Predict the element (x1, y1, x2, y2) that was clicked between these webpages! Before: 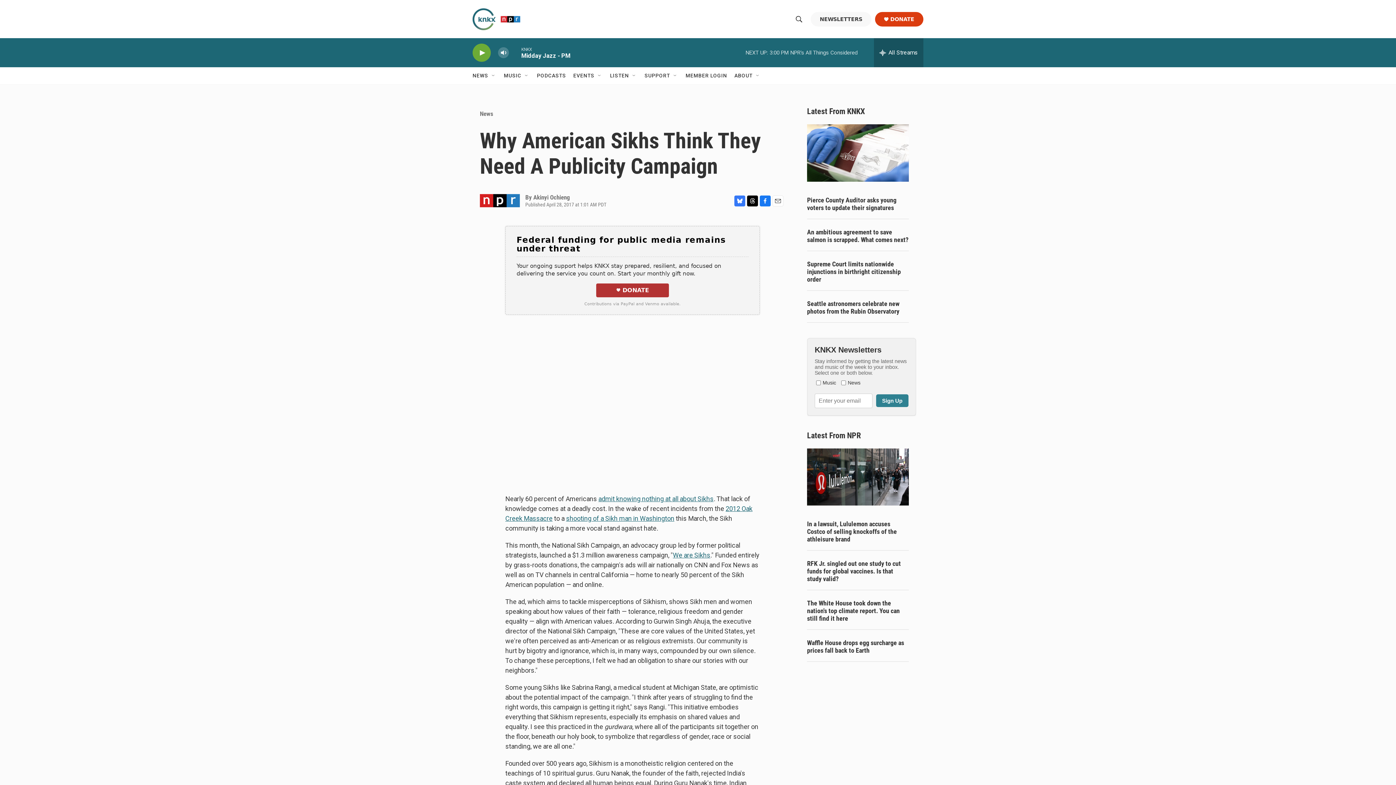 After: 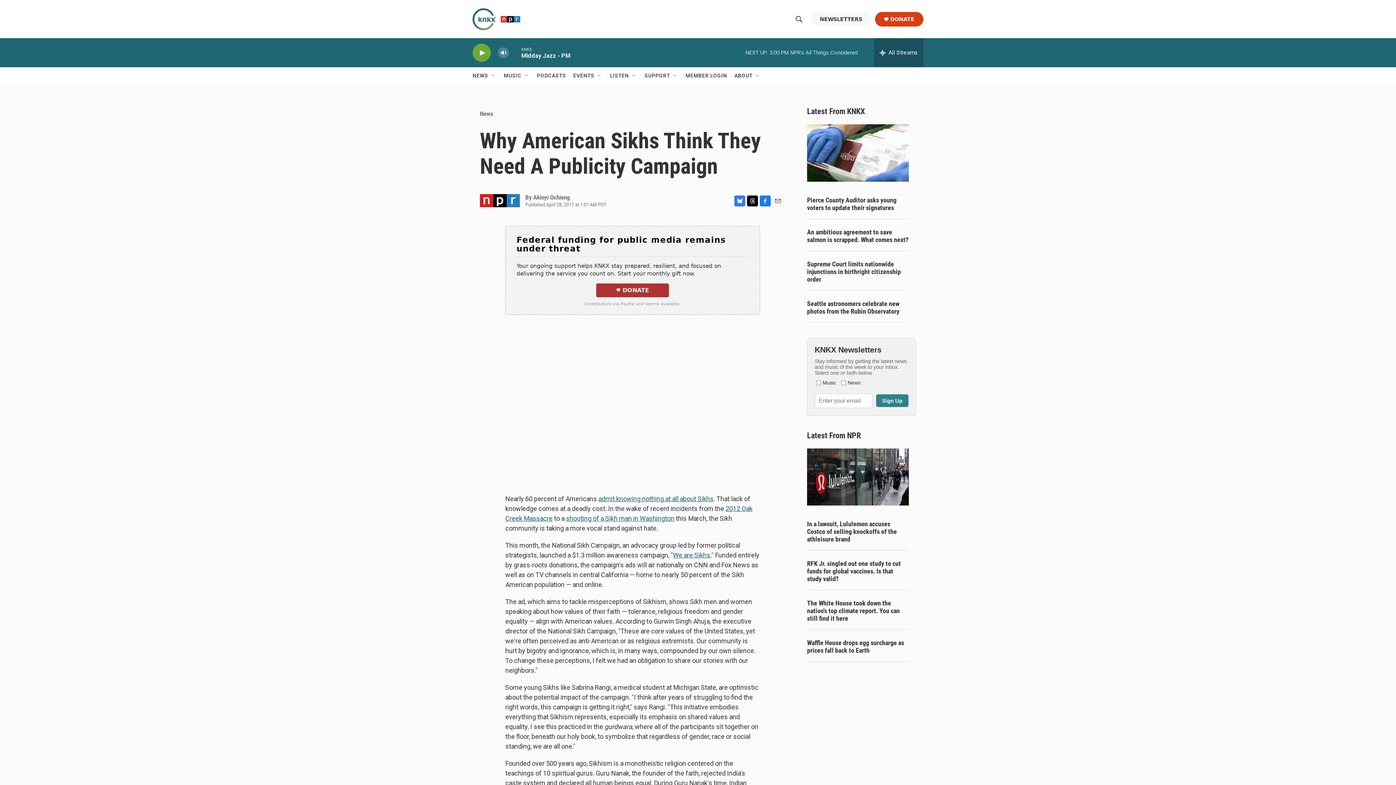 Action: bbox: (685, 67, 727, 84) label: MEMBER LOGIN